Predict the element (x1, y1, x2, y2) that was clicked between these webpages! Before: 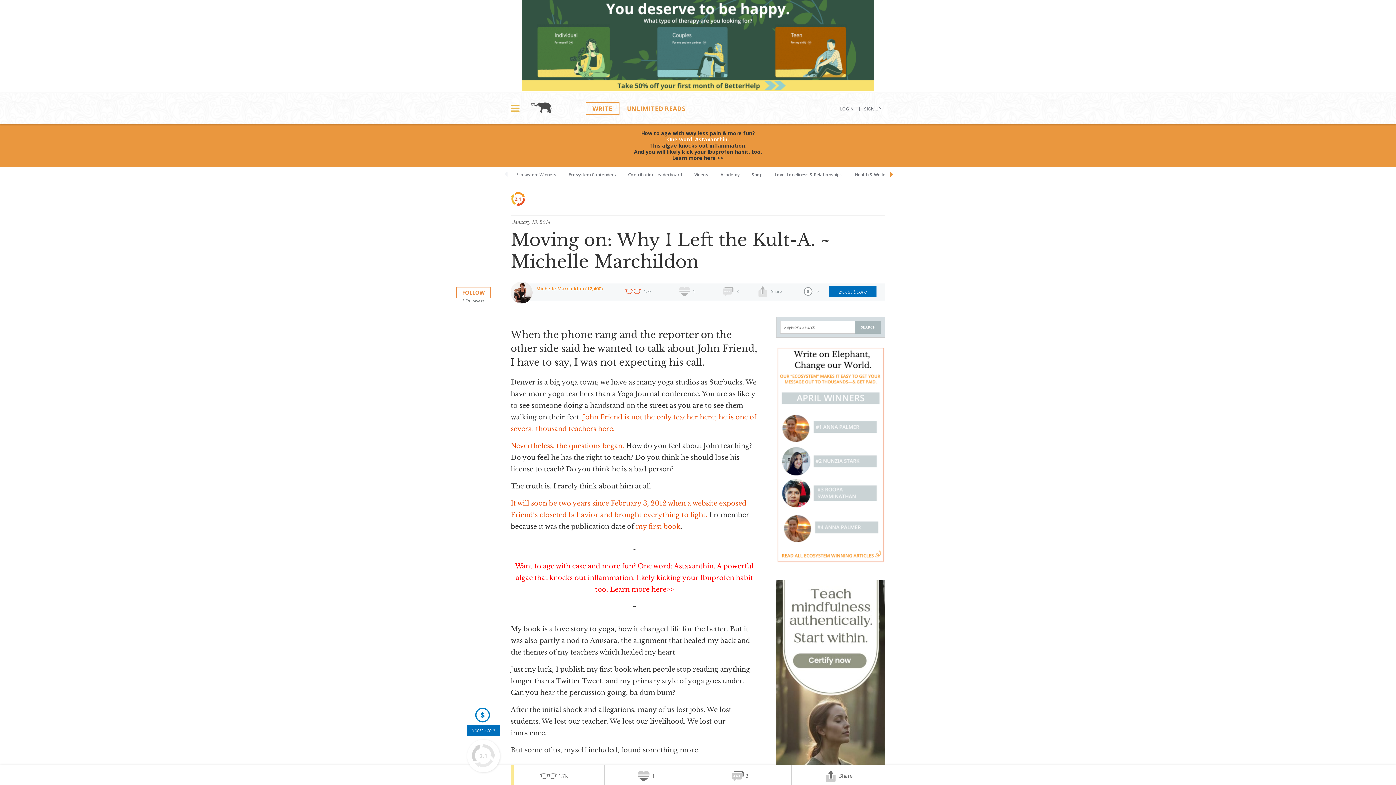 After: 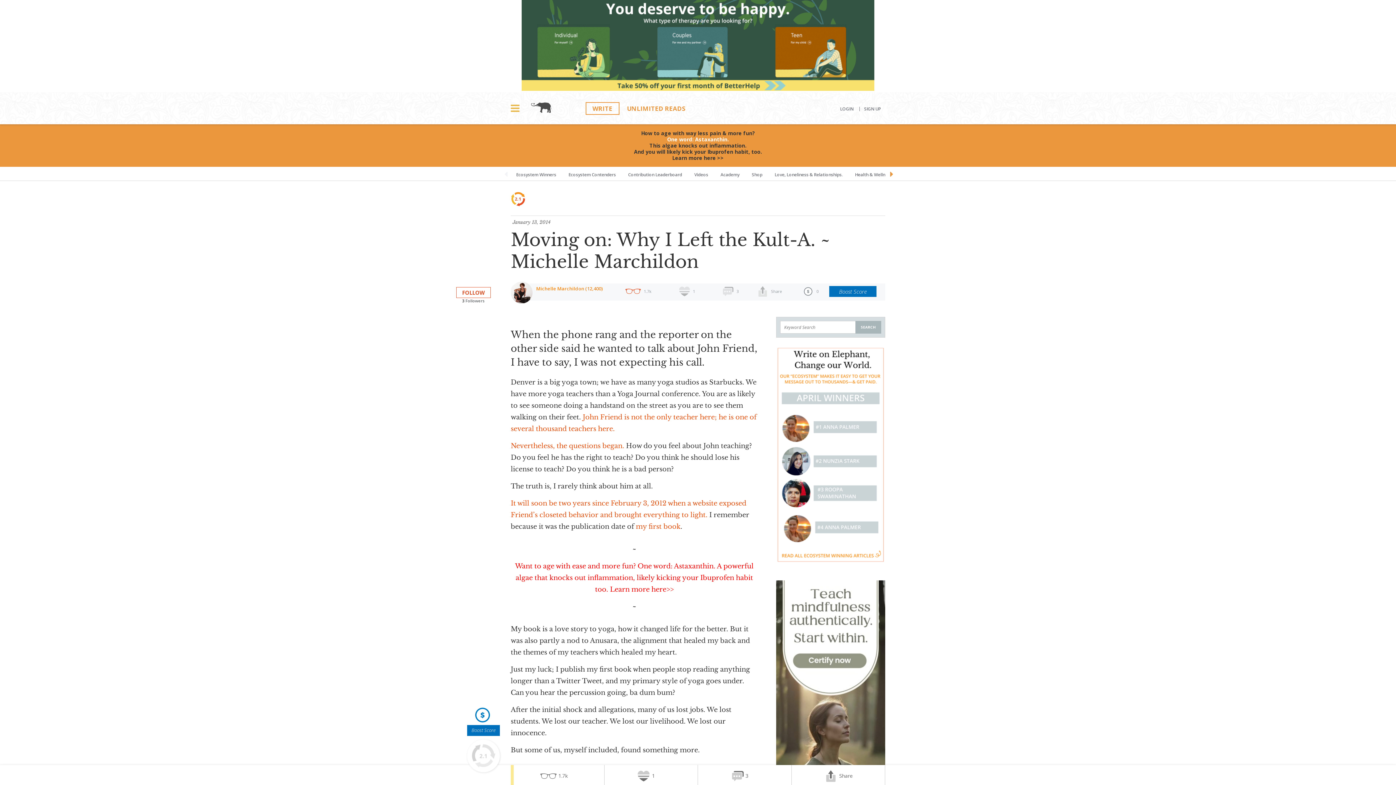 Action: label: FOLLOW bbox: (456, 287, 490, 298)